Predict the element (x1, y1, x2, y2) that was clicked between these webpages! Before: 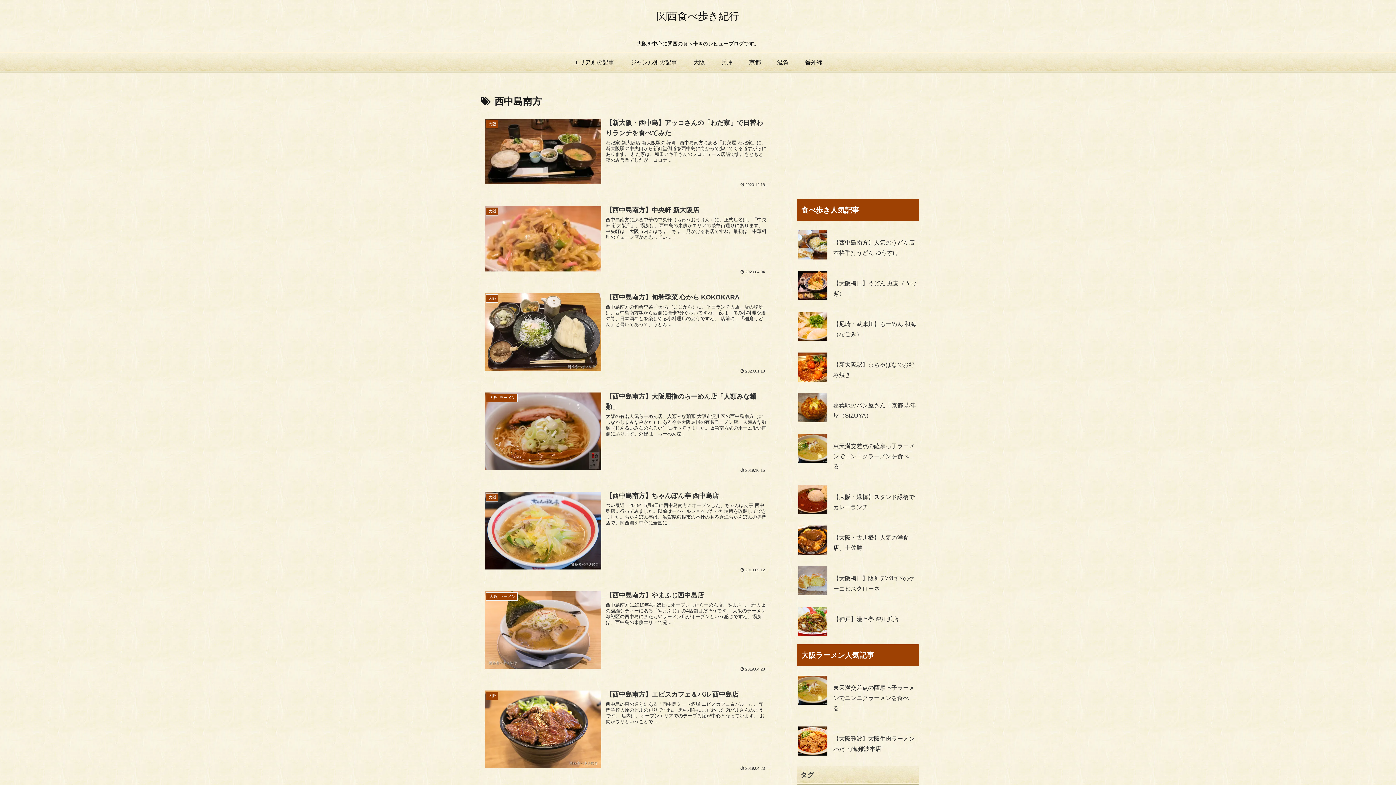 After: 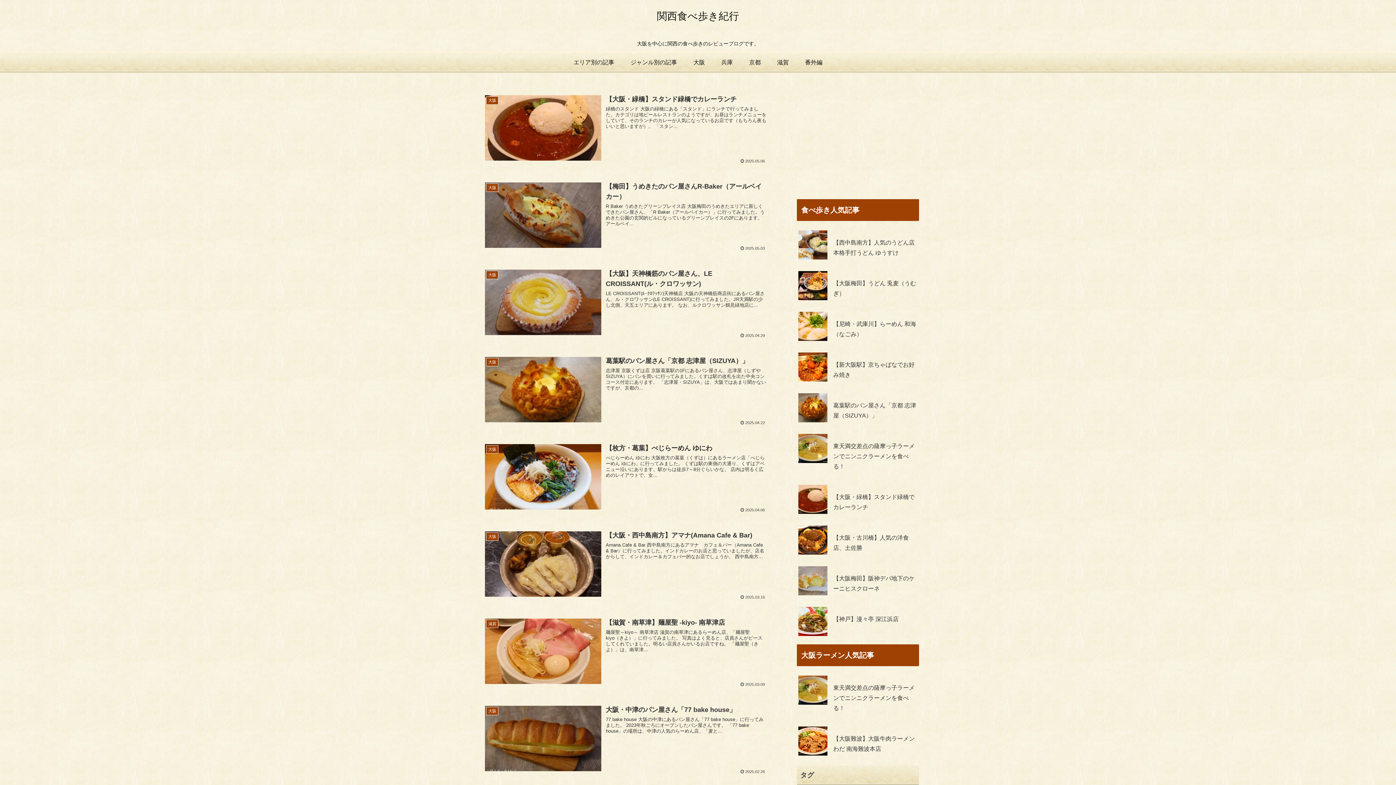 Action: bbox: (651, 14, 745, 20) label: 関西食べ歩き紀行